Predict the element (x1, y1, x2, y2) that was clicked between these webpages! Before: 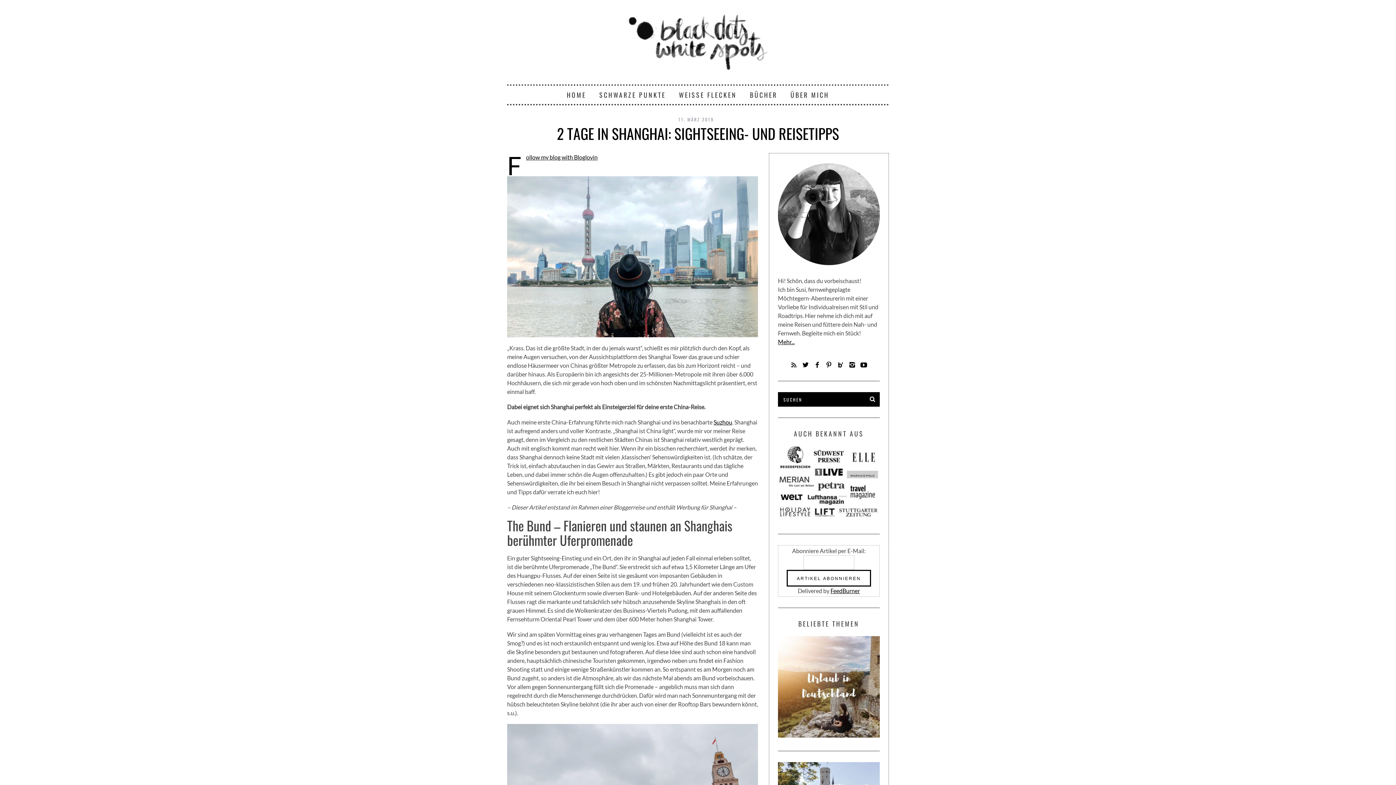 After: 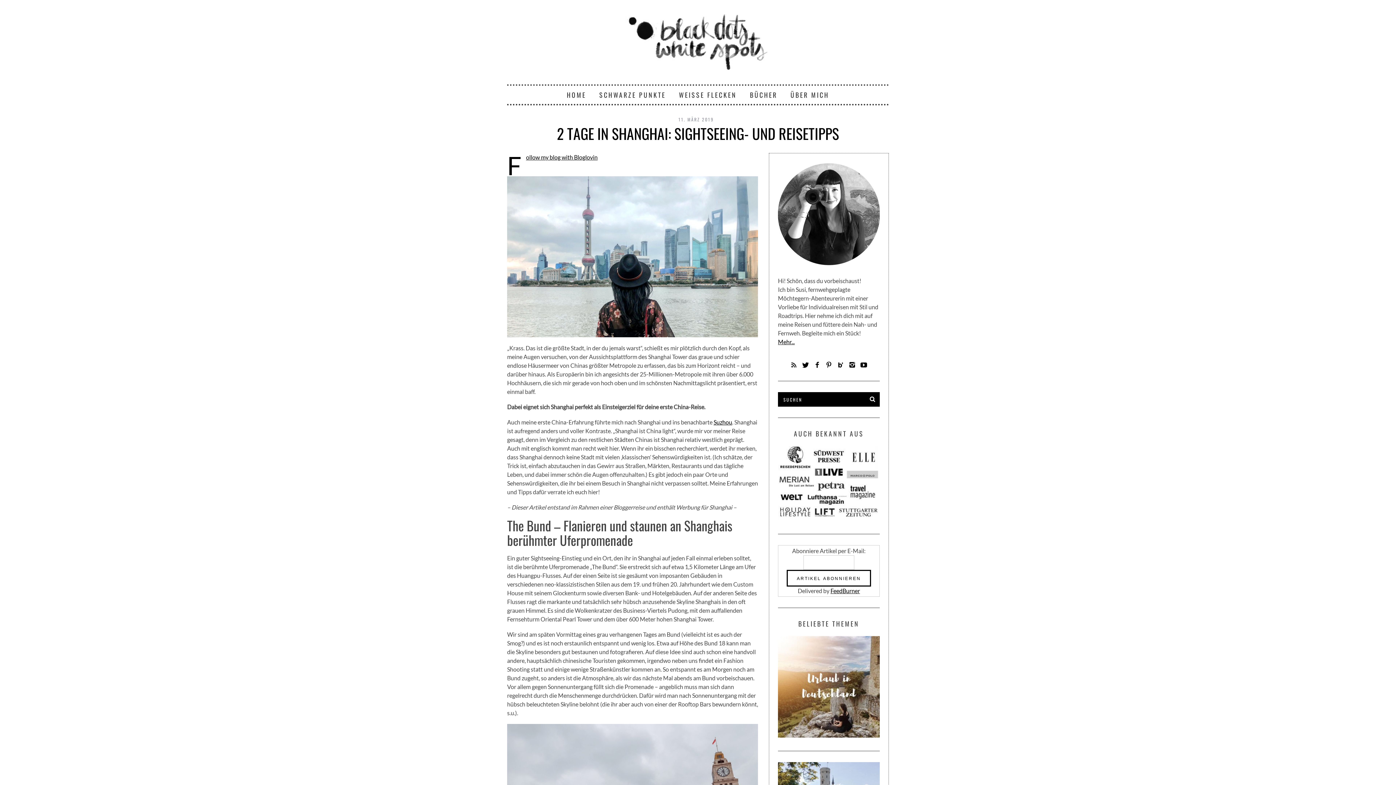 Action: bbox: (800, 357, 811, 369)